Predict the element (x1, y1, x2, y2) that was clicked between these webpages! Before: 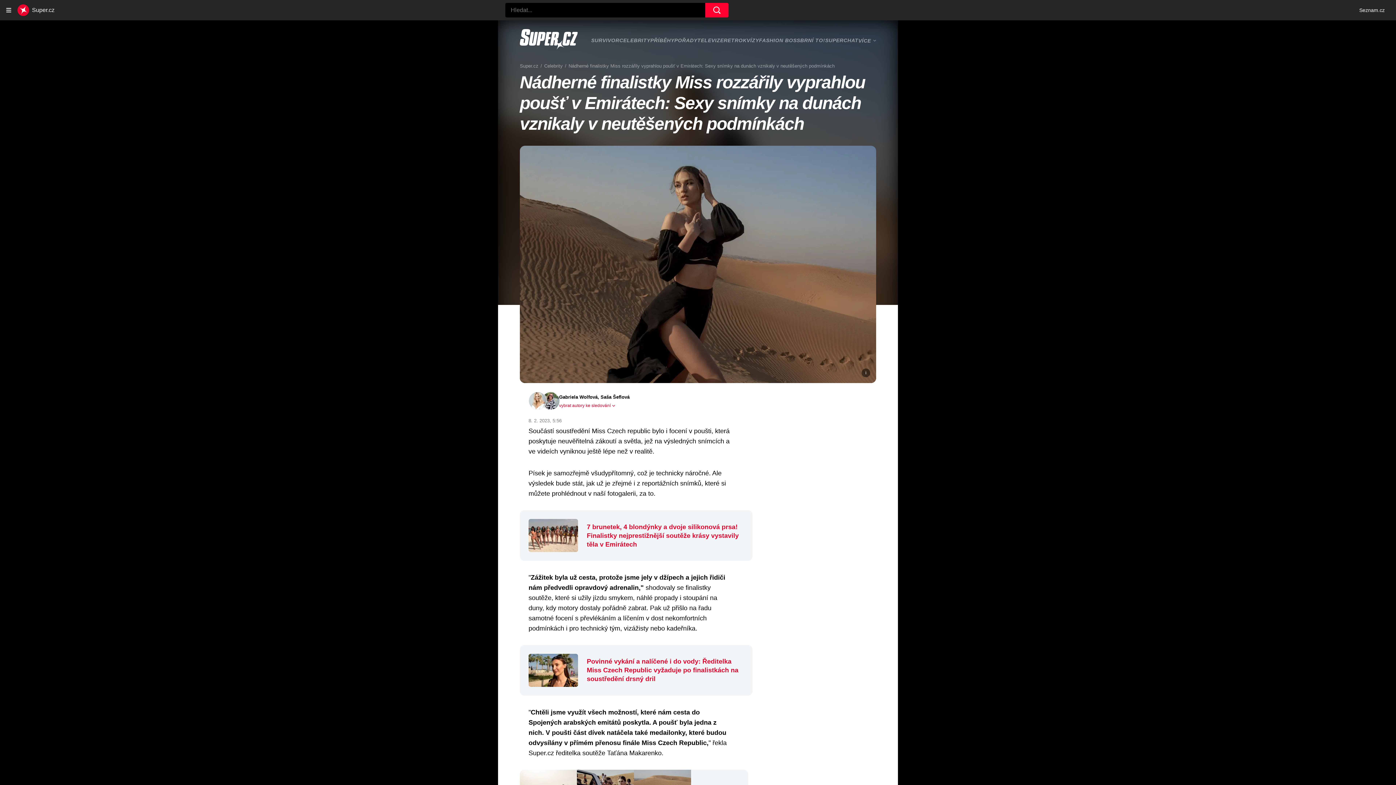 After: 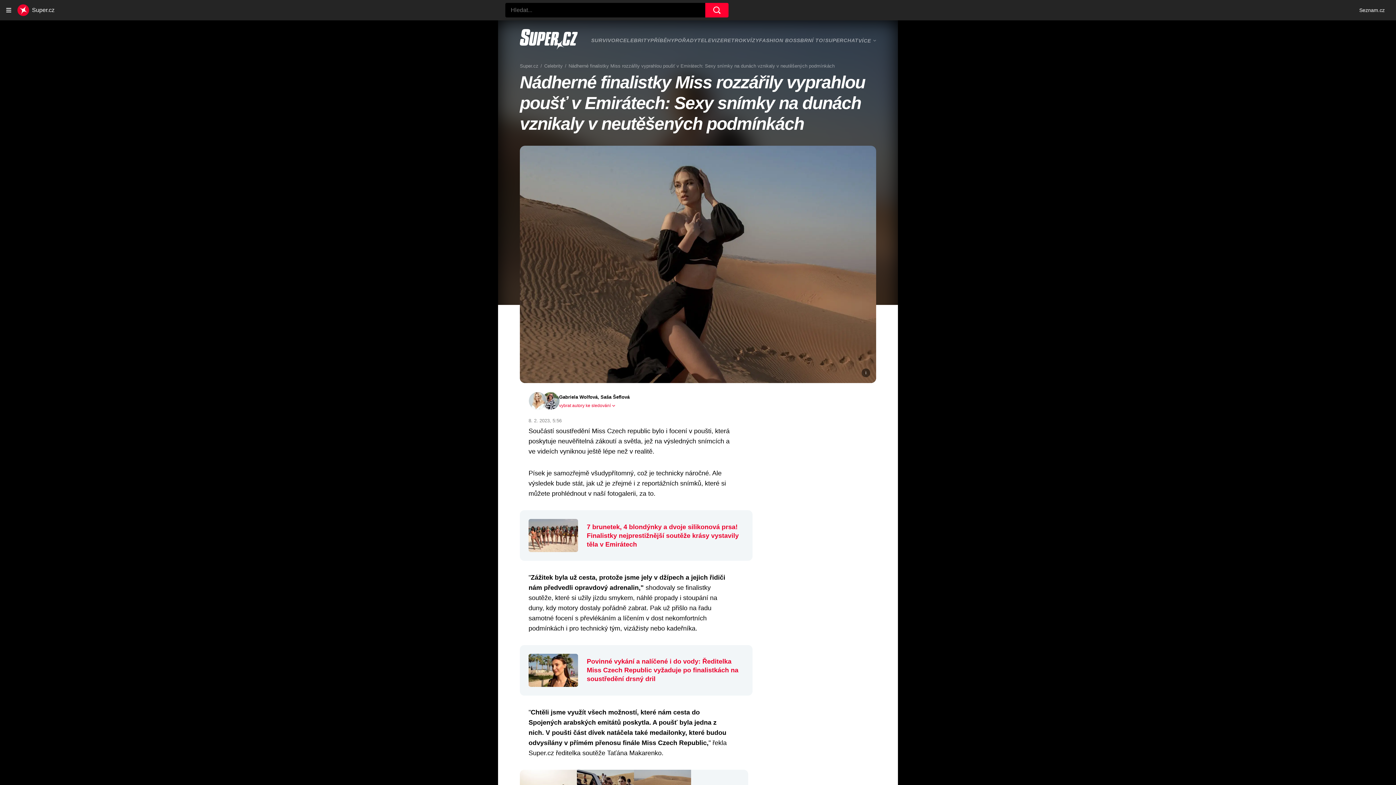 Action: bbox: (1359, 6, 1385, 13) label: Seznam.cz